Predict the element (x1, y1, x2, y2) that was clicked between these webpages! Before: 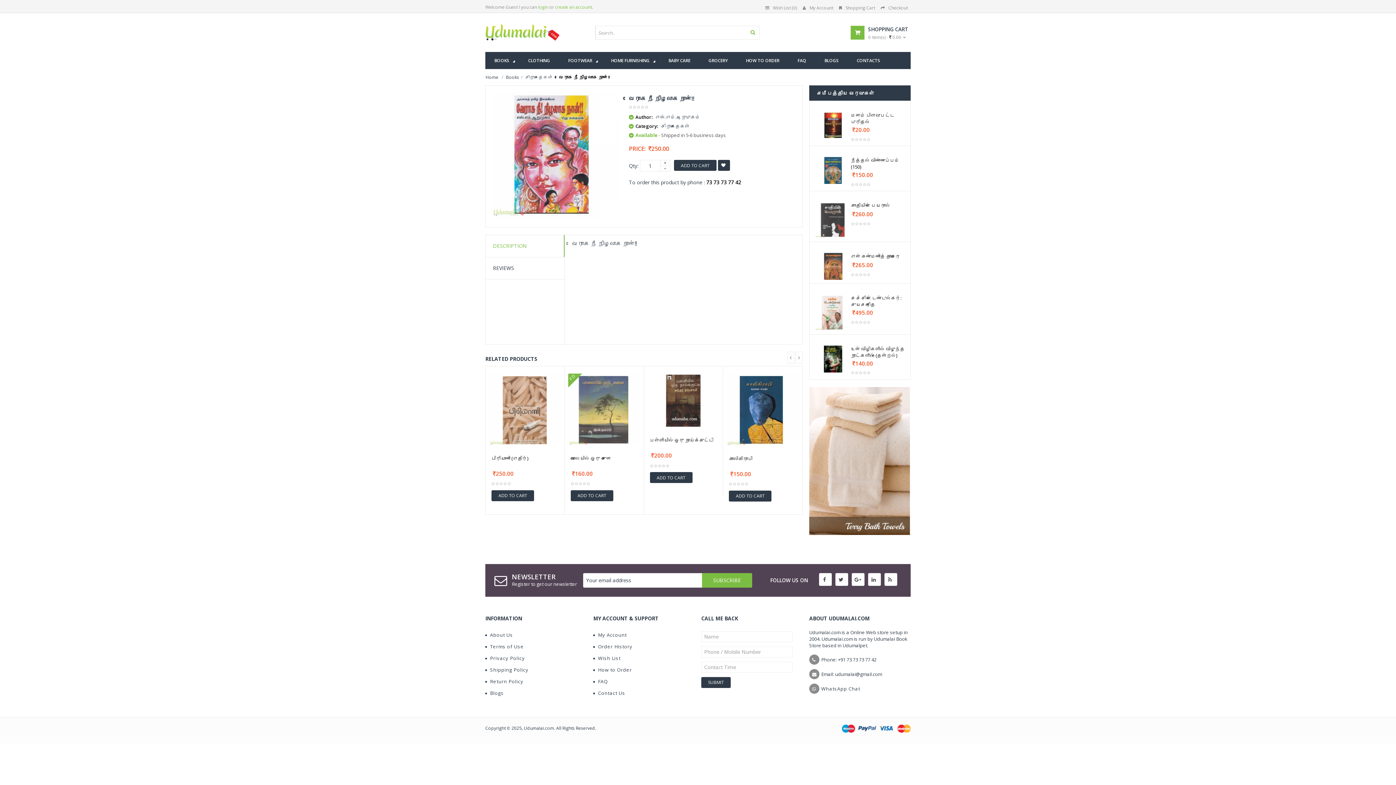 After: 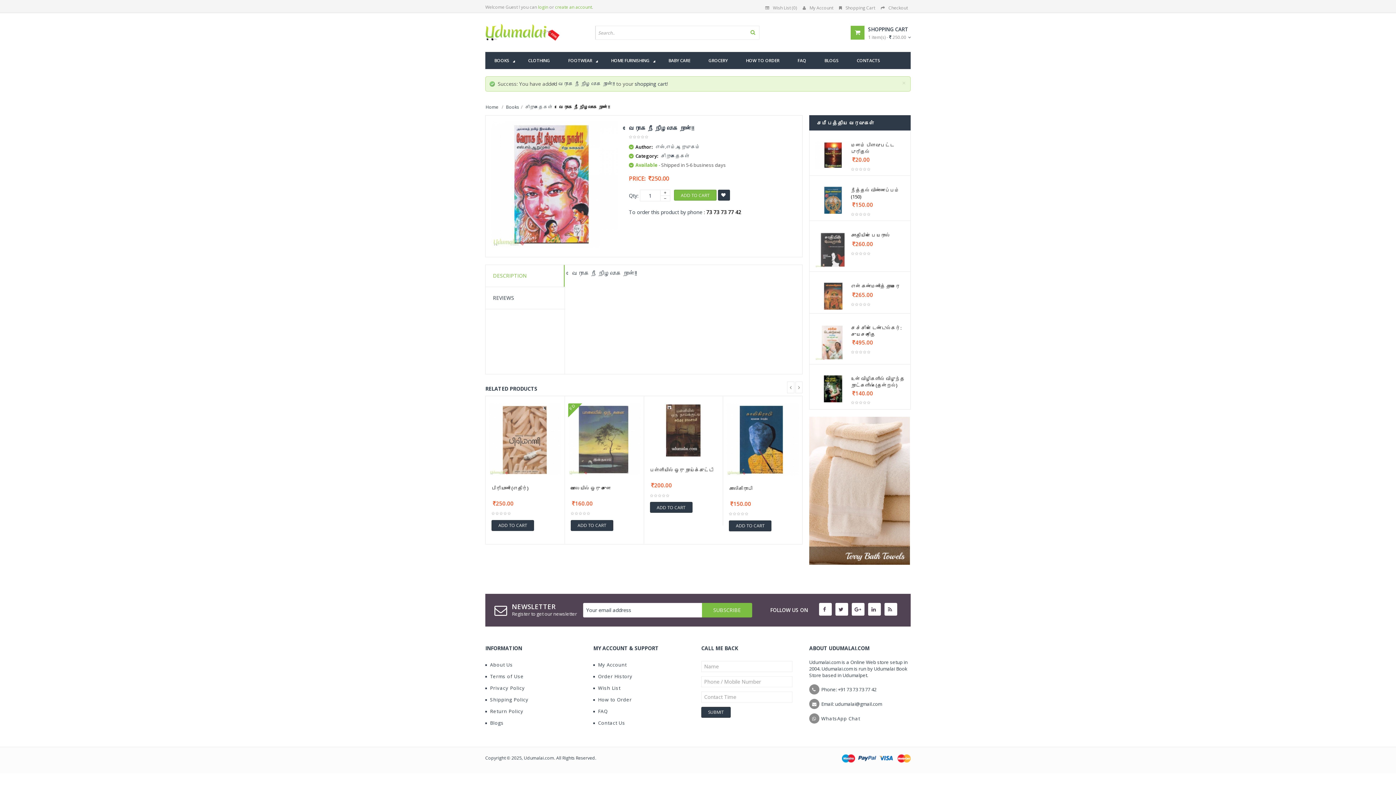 Action: label: ADD TO CART bbox: (674, 160, 716, 170)